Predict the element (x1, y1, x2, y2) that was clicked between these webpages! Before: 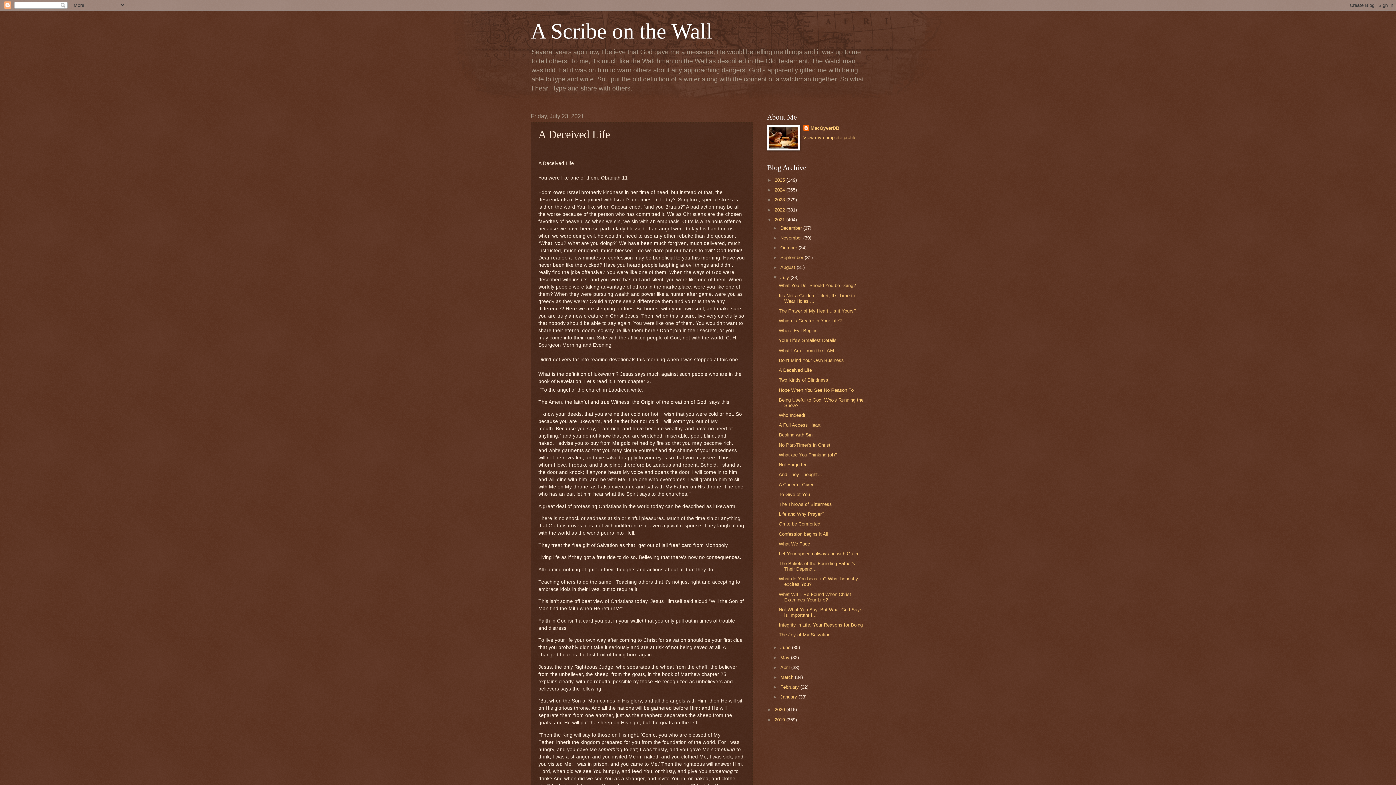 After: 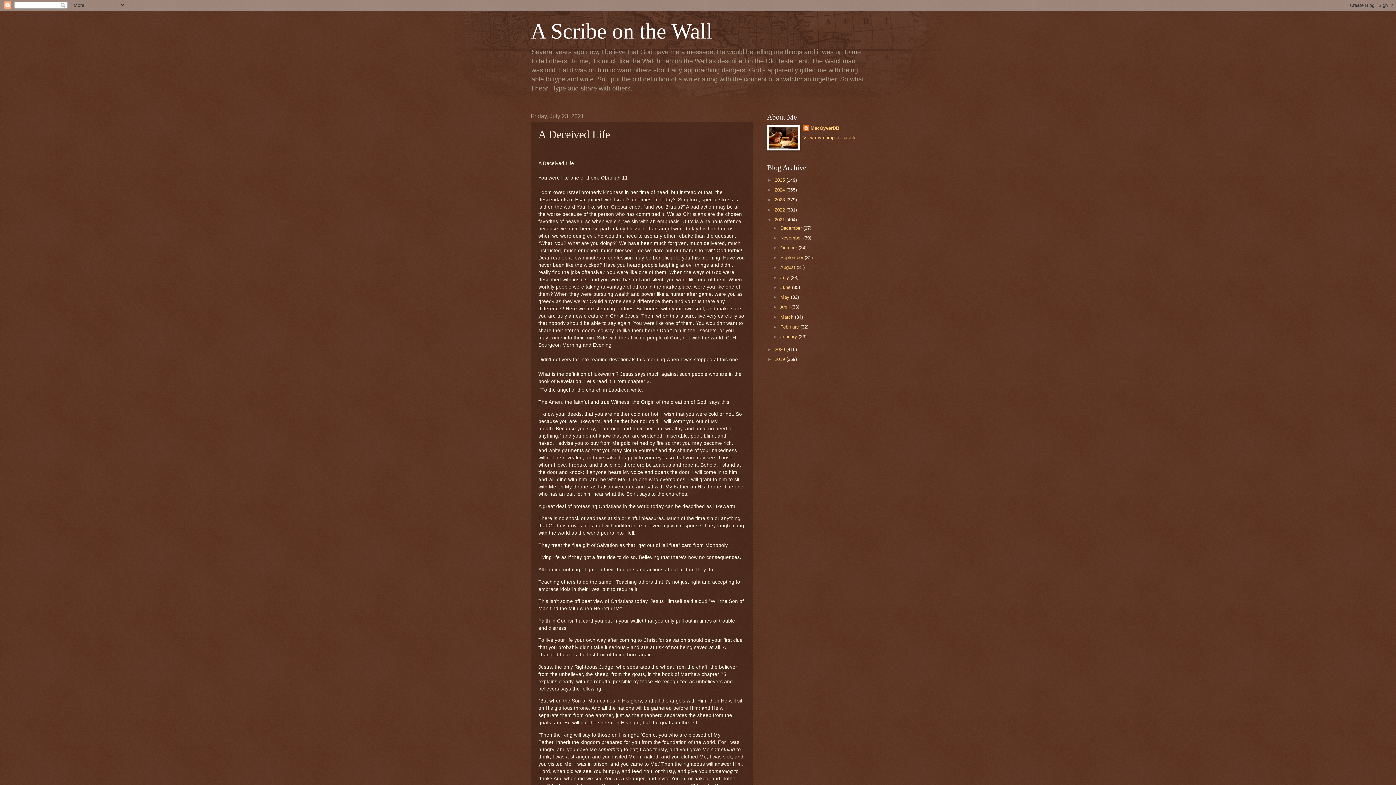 Action: label: ▼   bbox: (772, 274, 780, 280)